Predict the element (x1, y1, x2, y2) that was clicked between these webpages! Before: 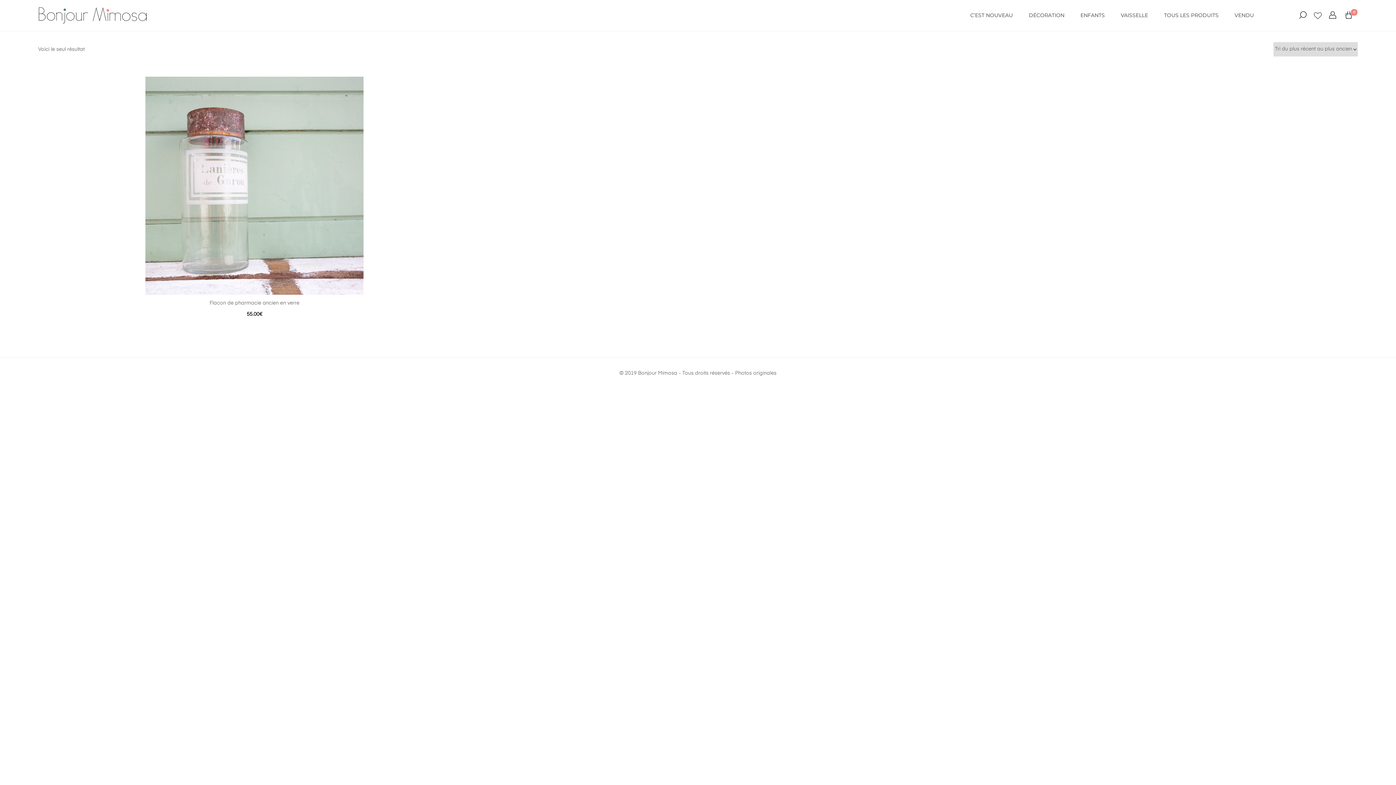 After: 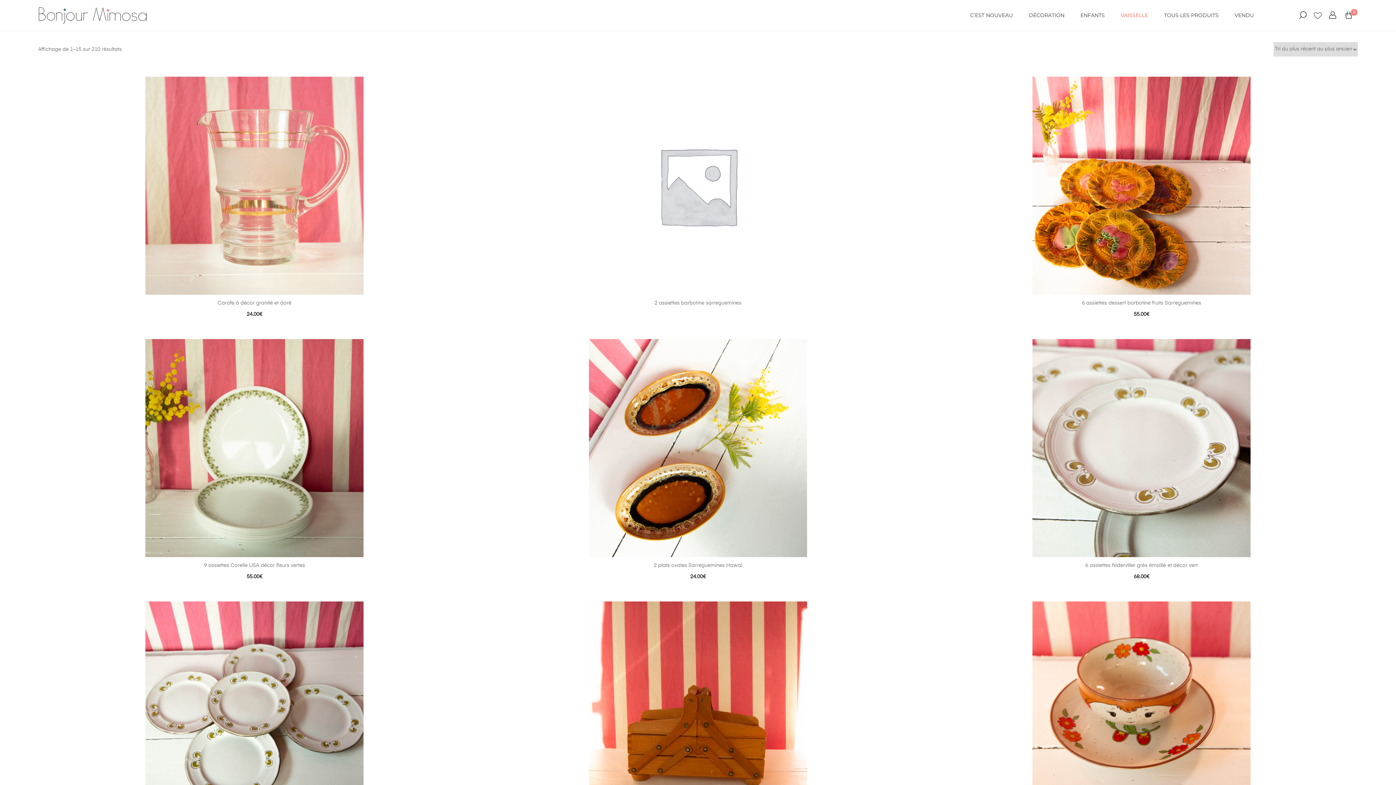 Action: label: VAISSELLE bbox: (1113, 0, 1155, 30)